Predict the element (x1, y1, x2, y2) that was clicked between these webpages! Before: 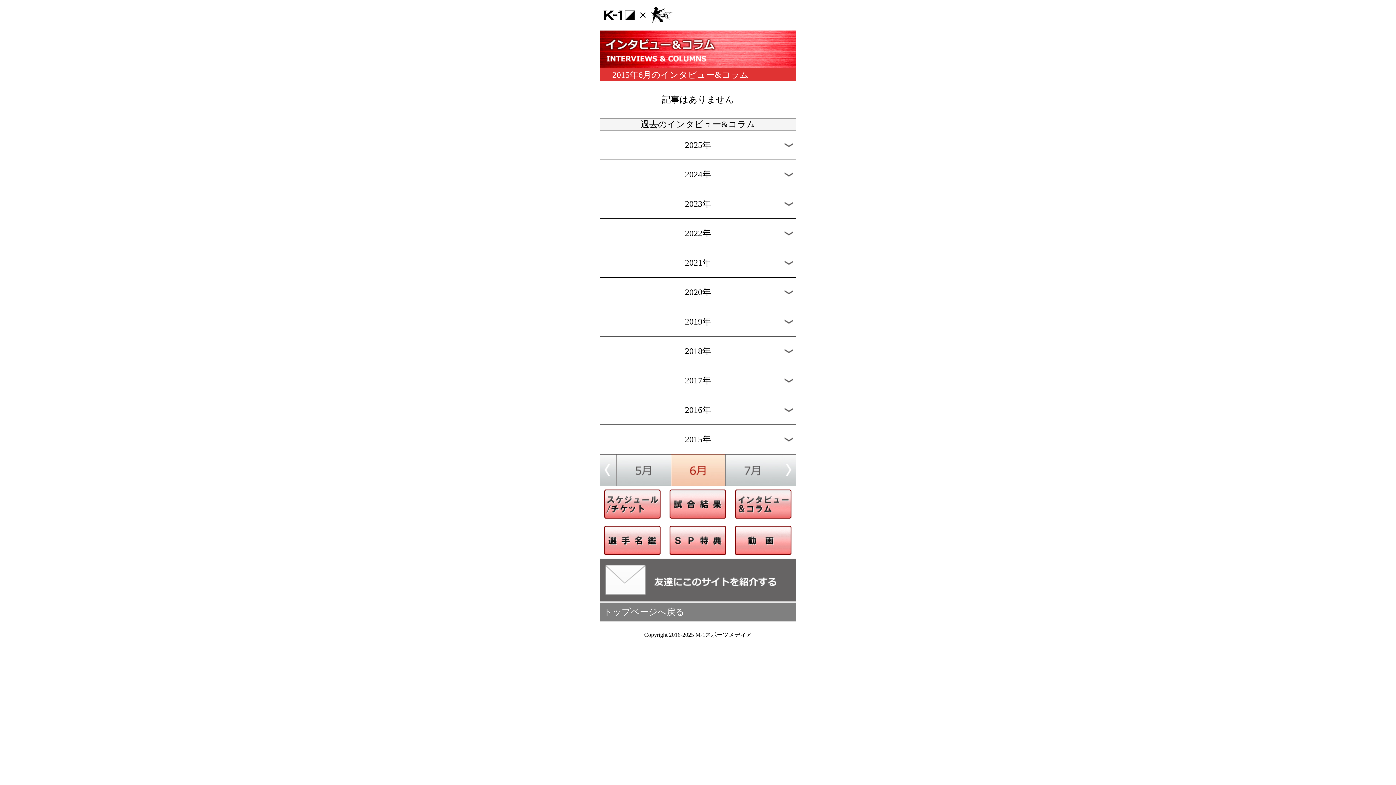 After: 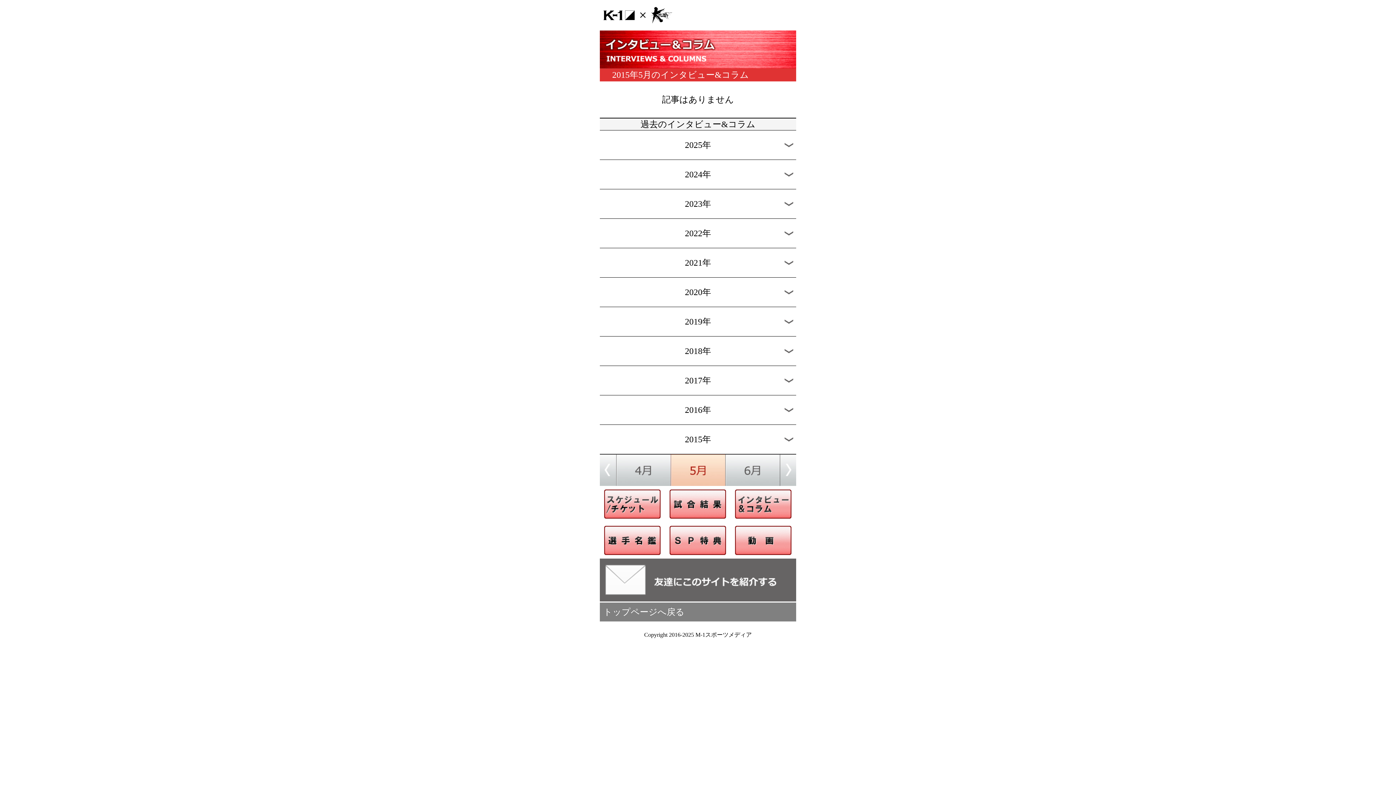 Action: bbox: (616, 478, 670, 488)